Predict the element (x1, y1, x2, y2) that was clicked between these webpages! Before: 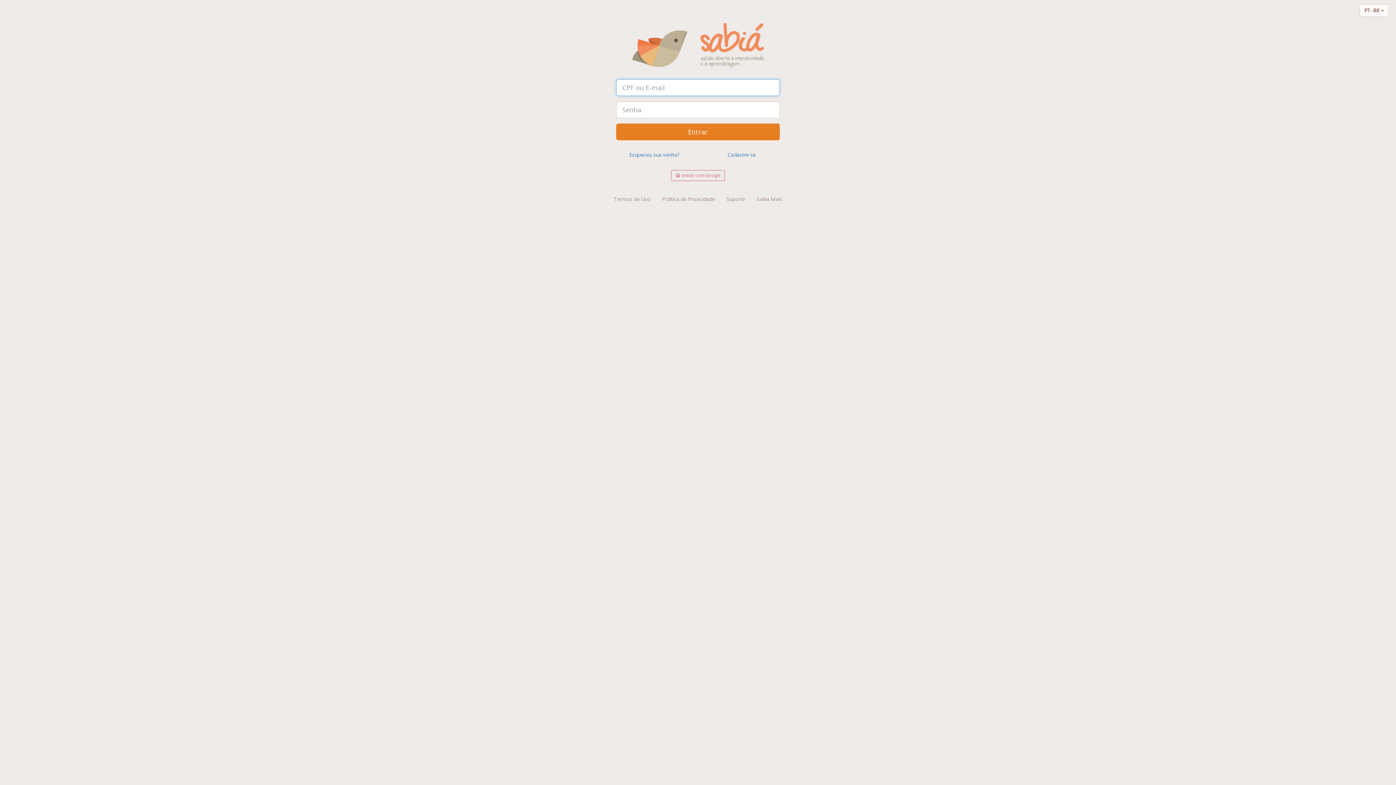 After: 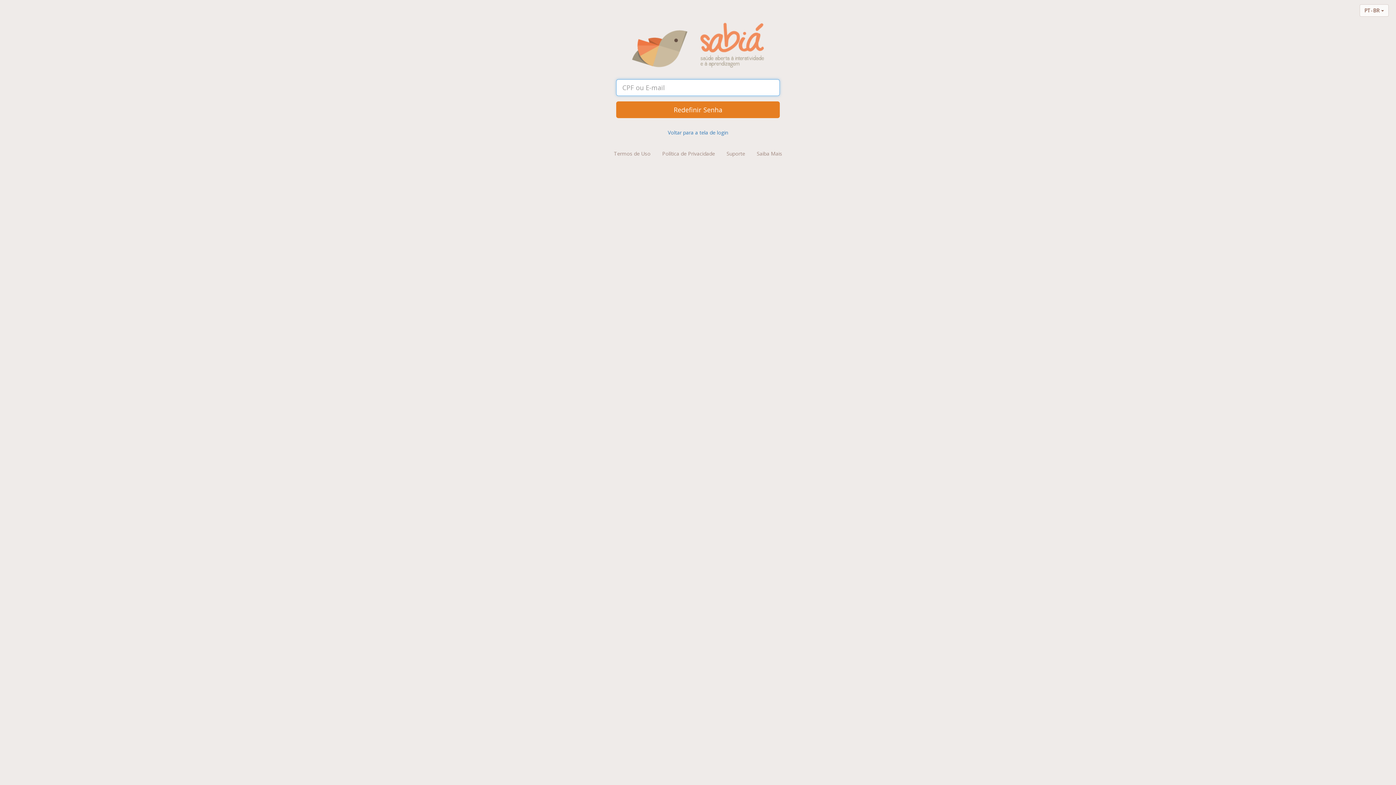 Action: label: Esqueceu sua senha? bbox: (629, 151, 679, 158)